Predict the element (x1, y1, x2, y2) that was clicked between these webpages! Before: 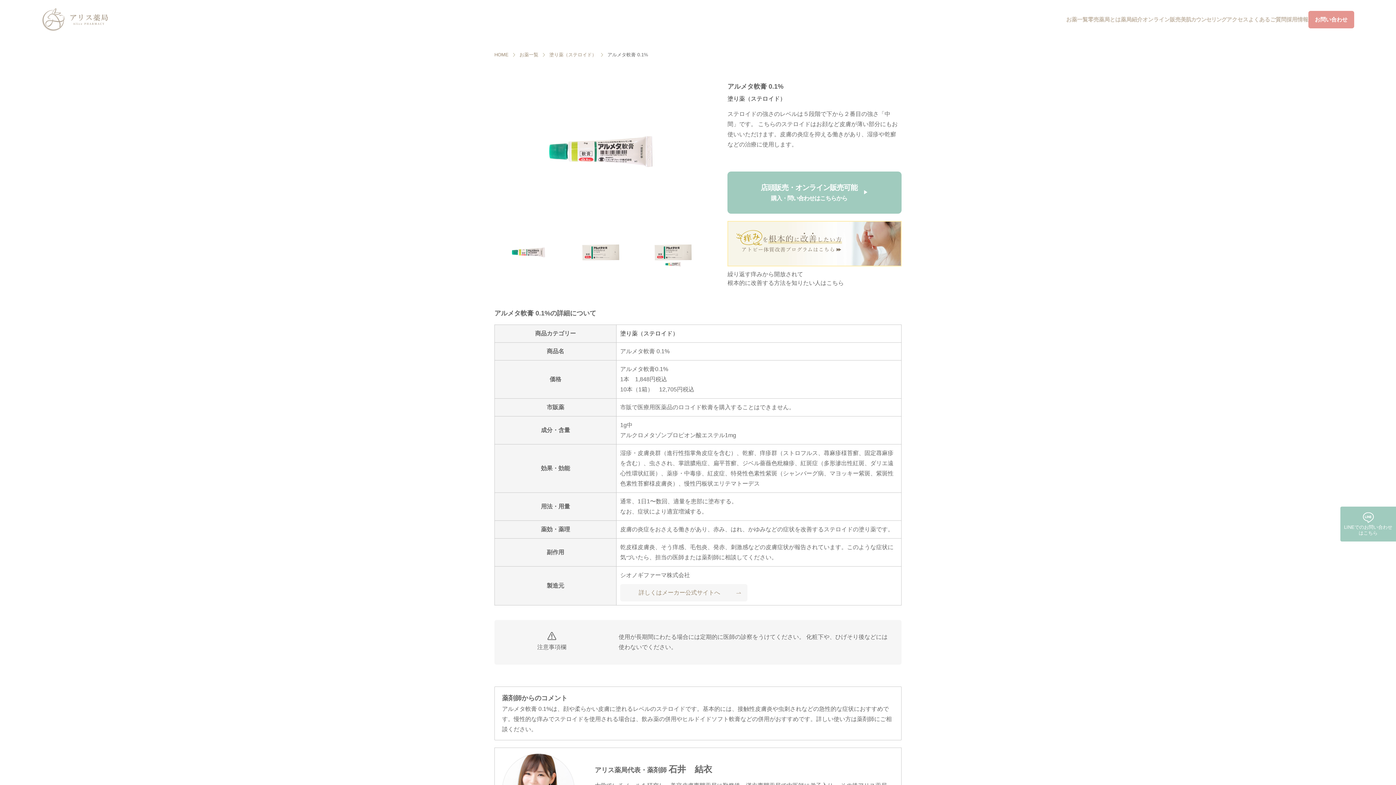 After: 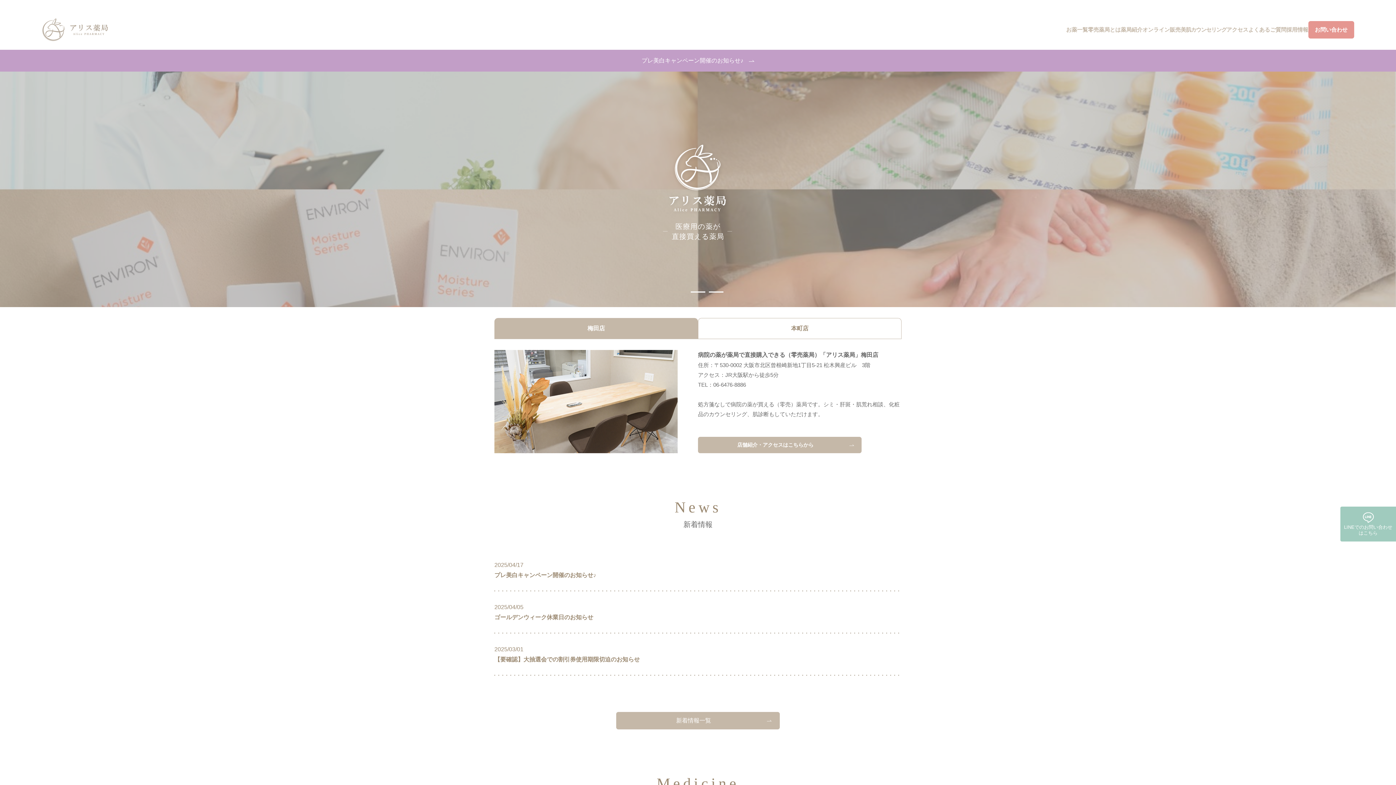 Action: bbox: (41, 7, 109, 32)